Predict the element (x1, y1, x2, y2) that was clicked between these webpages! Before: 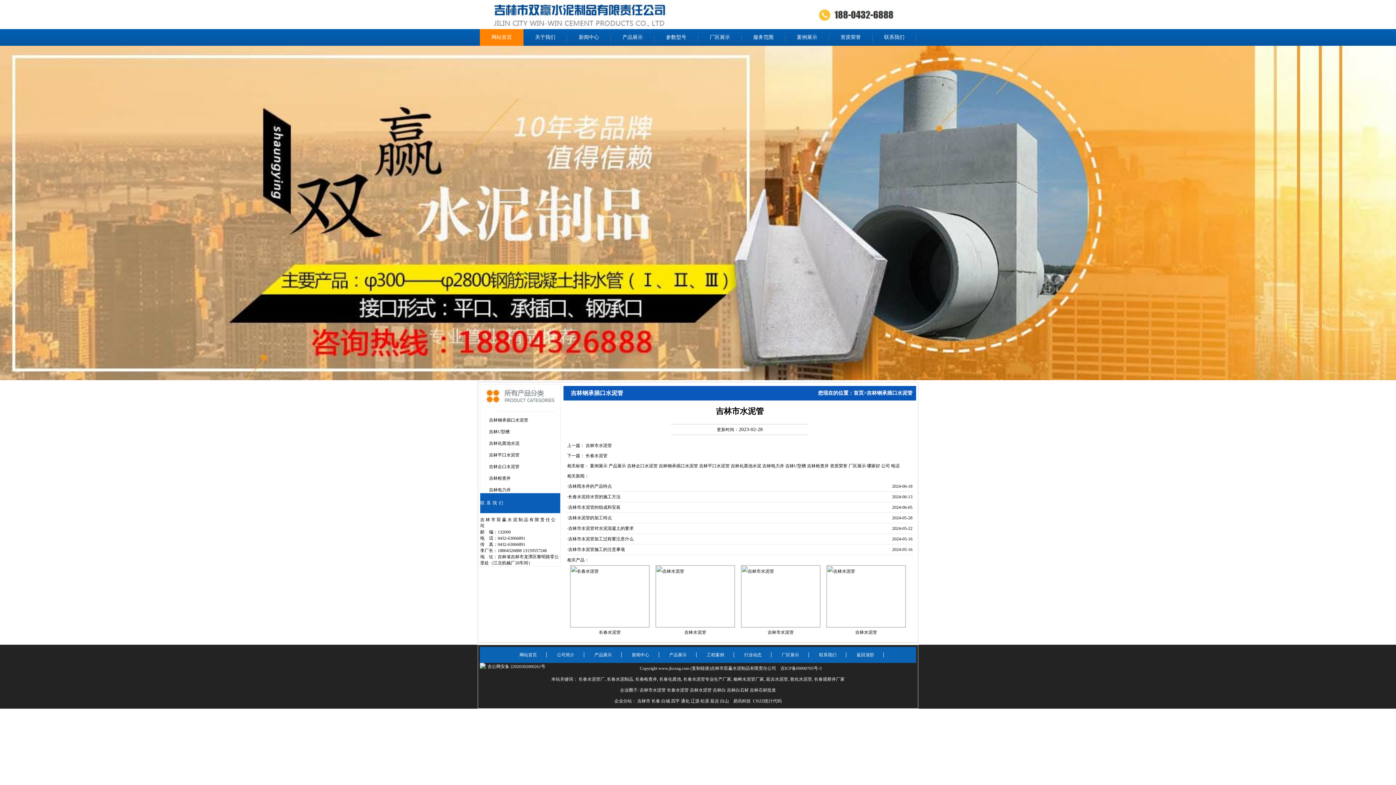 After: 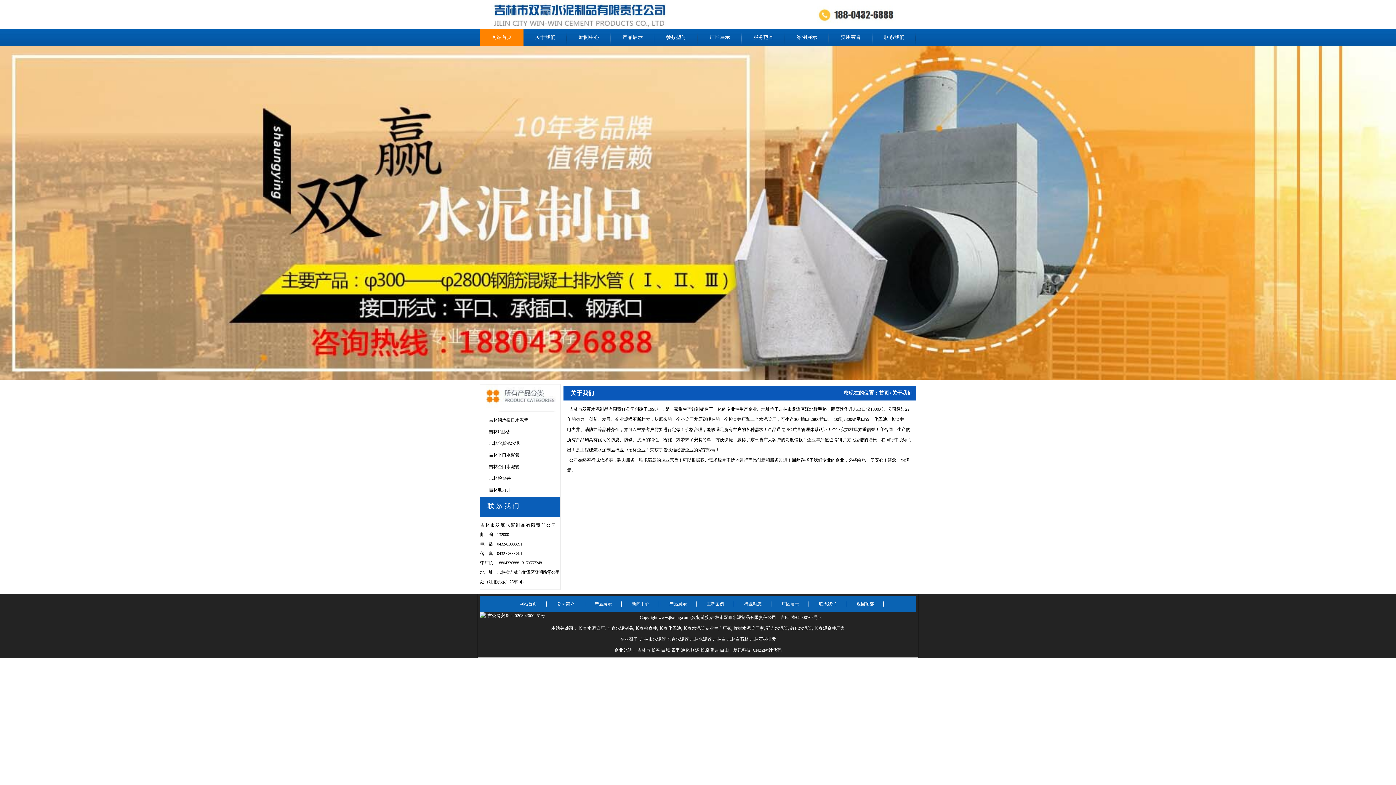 Action: bbox: (535, 34, 555, 40) label: 关于我们